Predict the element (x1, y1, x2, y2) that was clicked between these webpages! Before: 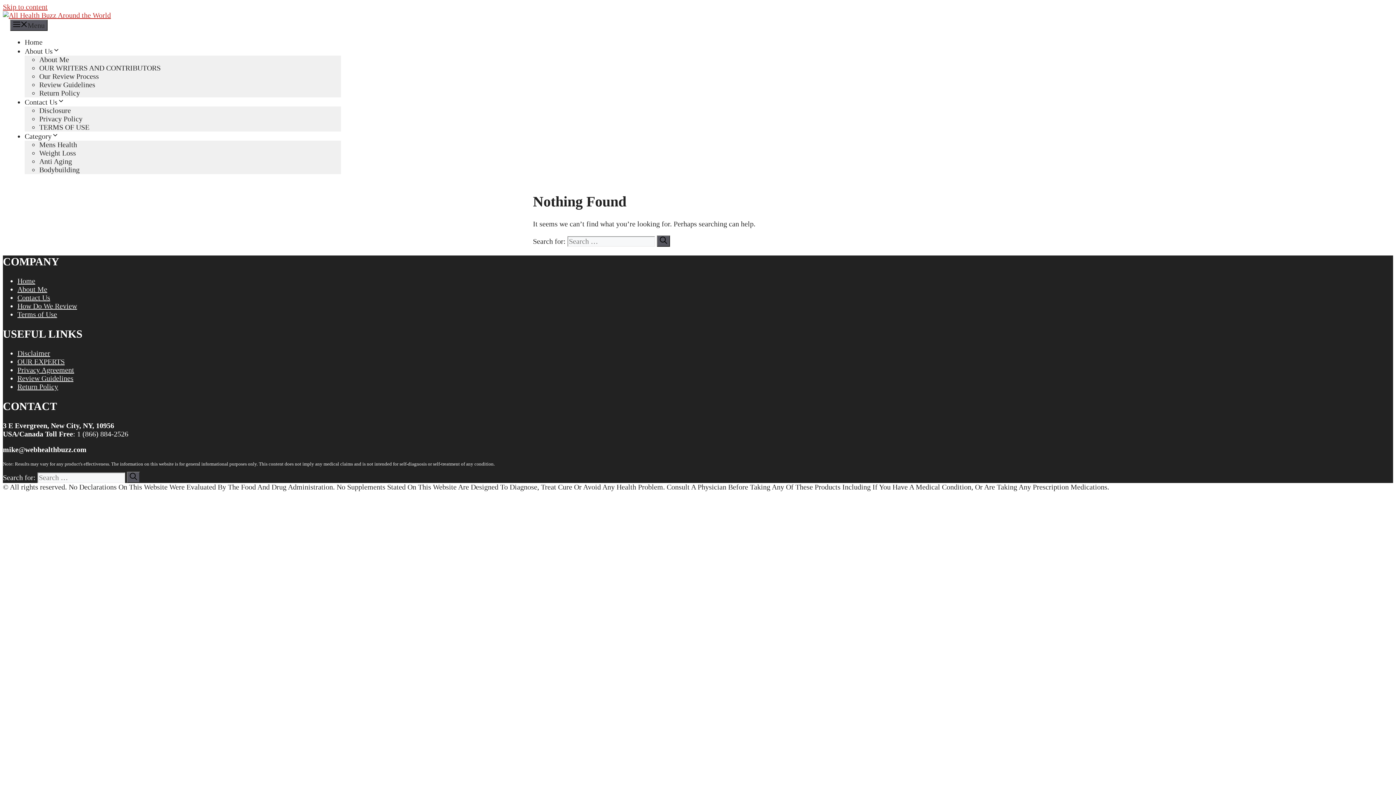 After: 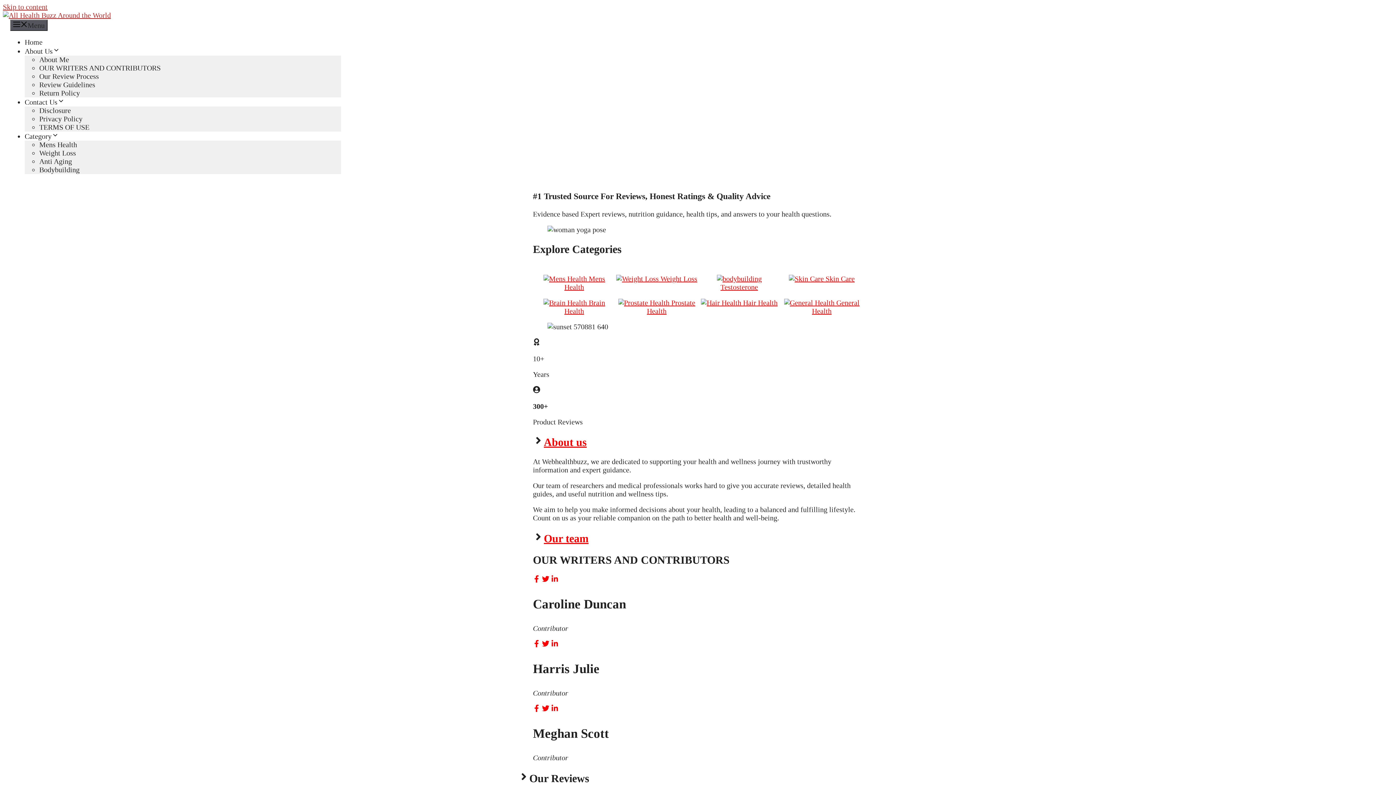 Action: label: Search bbox: (126, 471, 140, 483)